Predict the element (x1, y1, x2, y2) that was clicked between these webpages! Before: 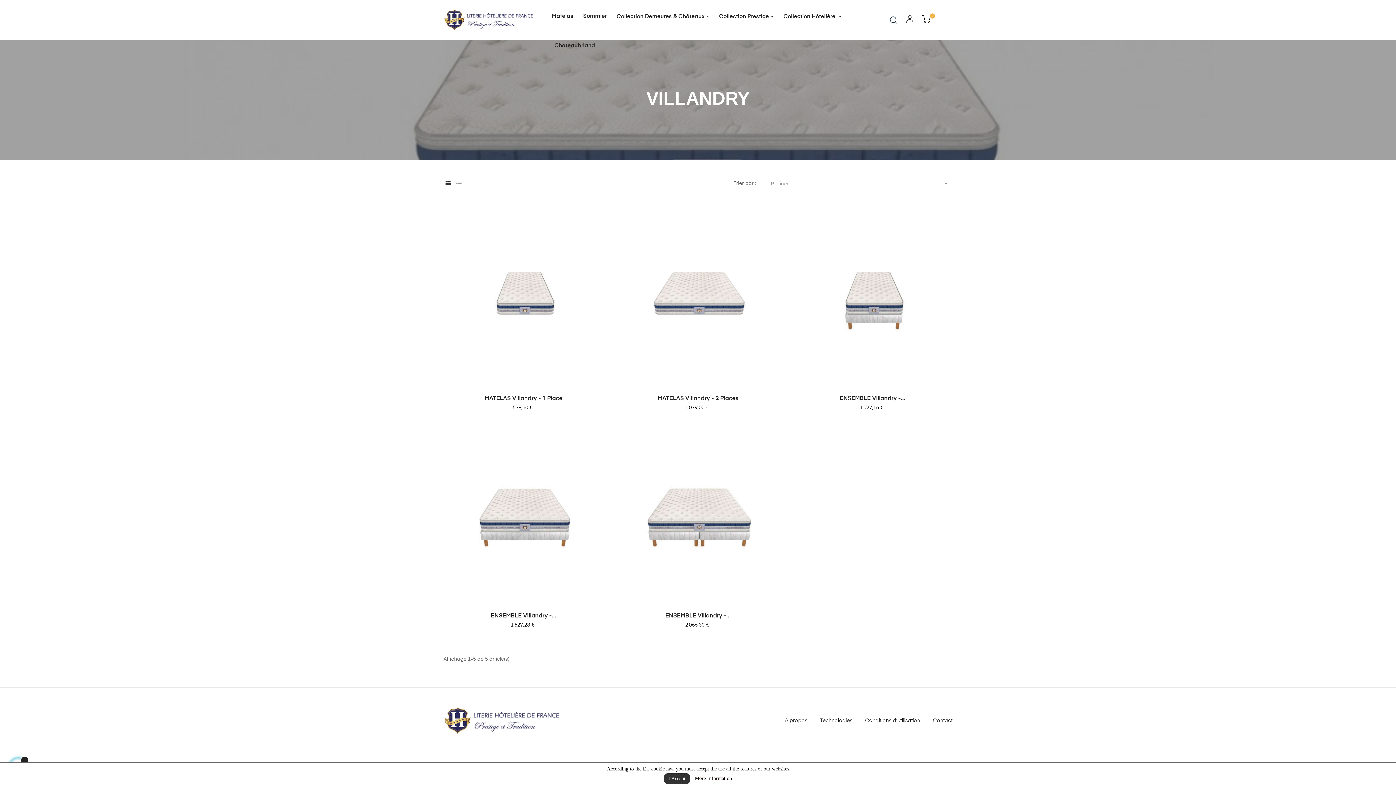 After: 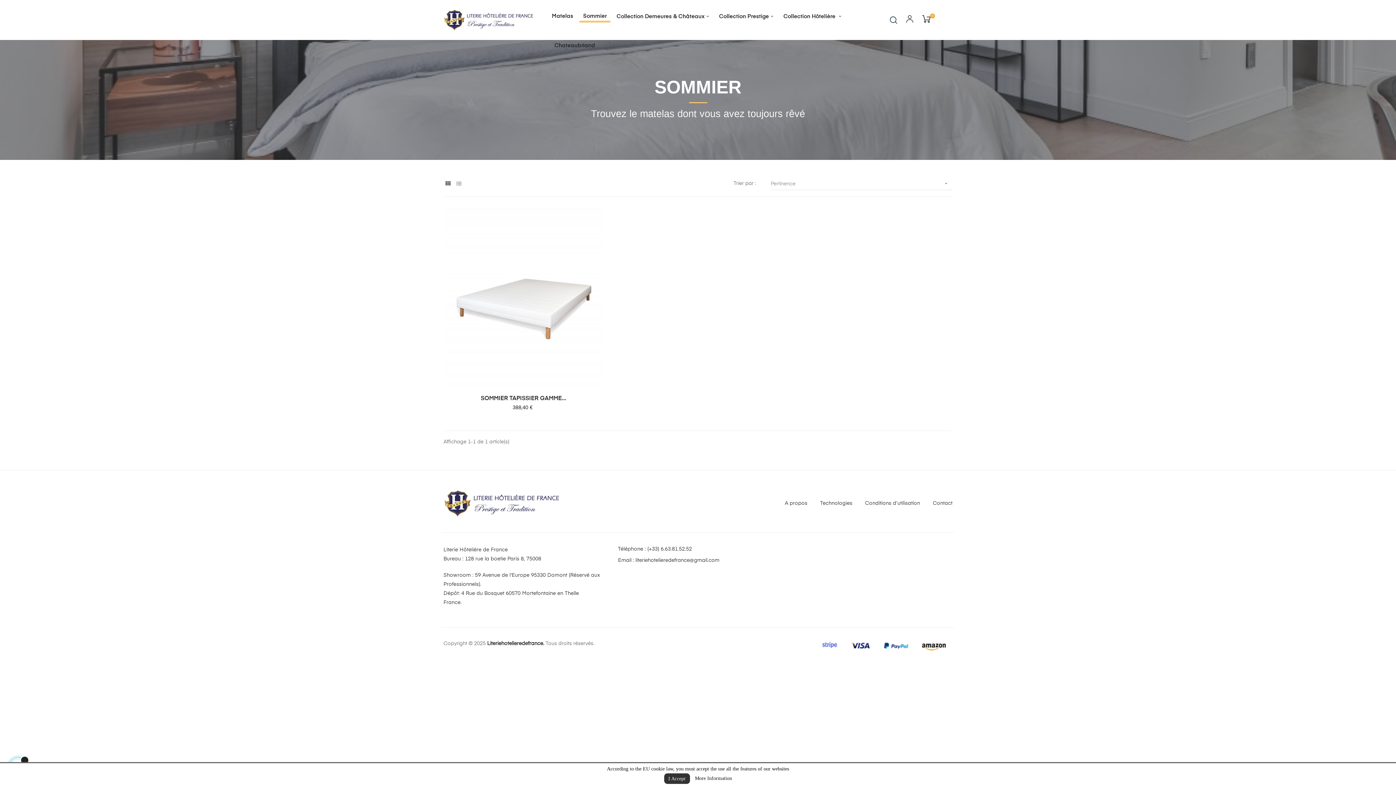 Action: label: Sommier bbox: (579, 1, 610, 30)